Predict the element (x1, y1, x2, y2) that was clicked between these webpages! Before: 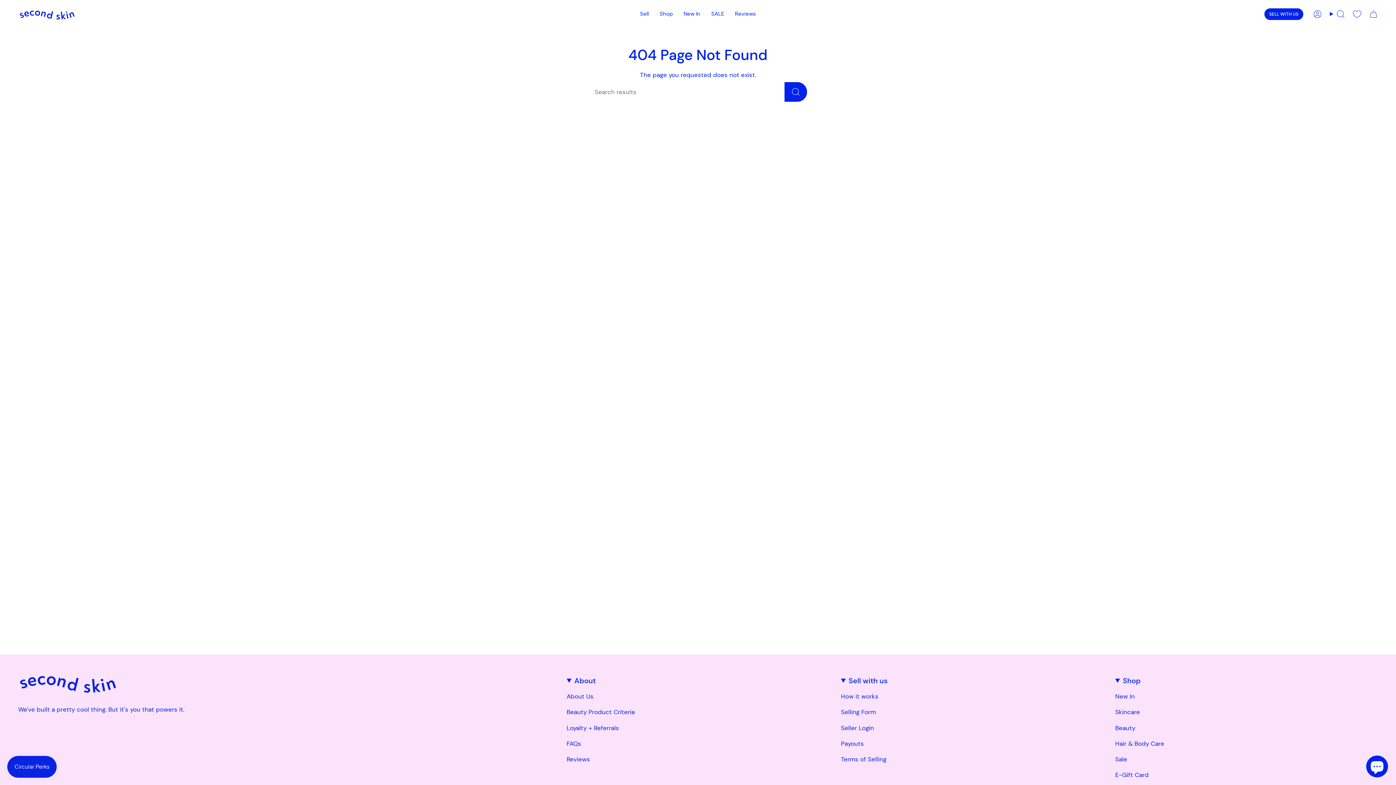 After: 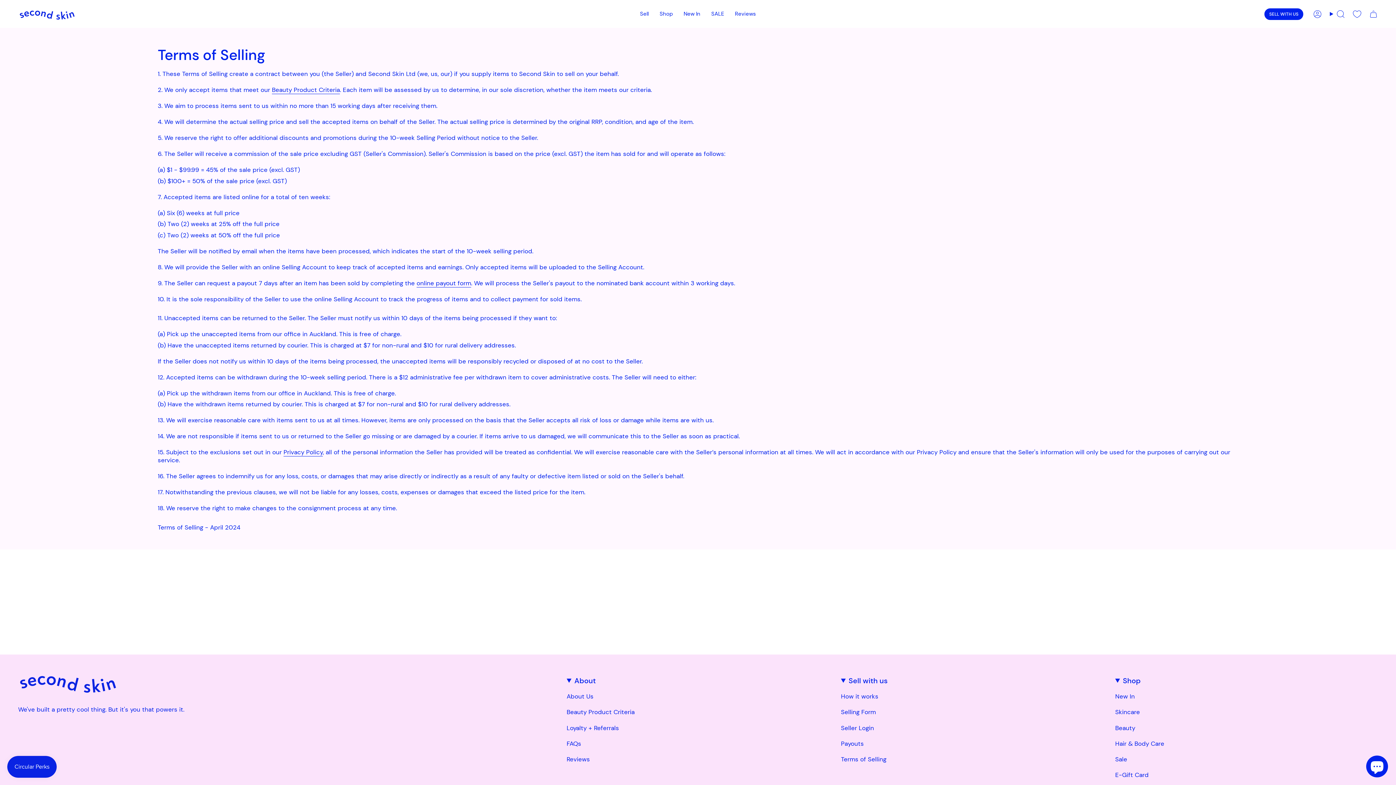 Action: bbox: (841, 755, 886, 763) label: Terms of Selling